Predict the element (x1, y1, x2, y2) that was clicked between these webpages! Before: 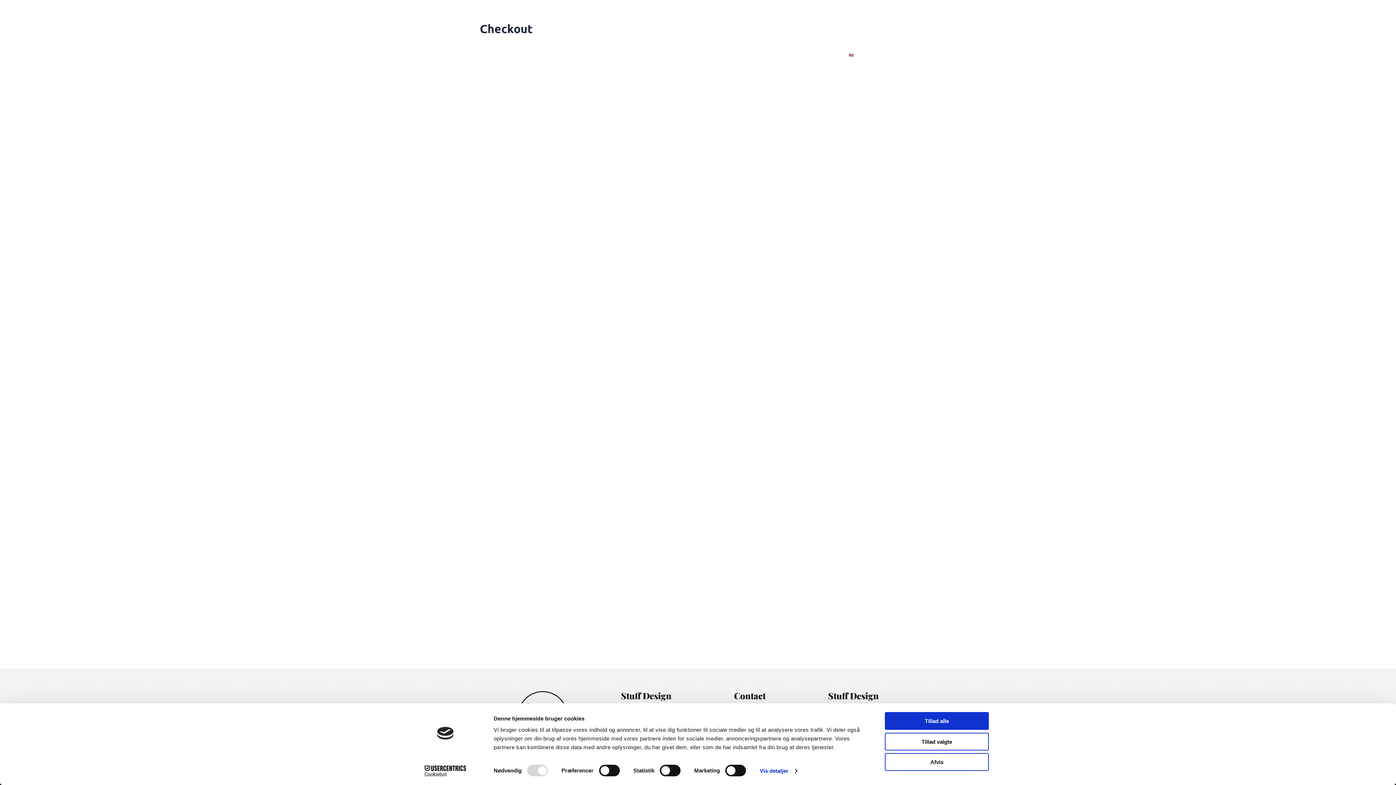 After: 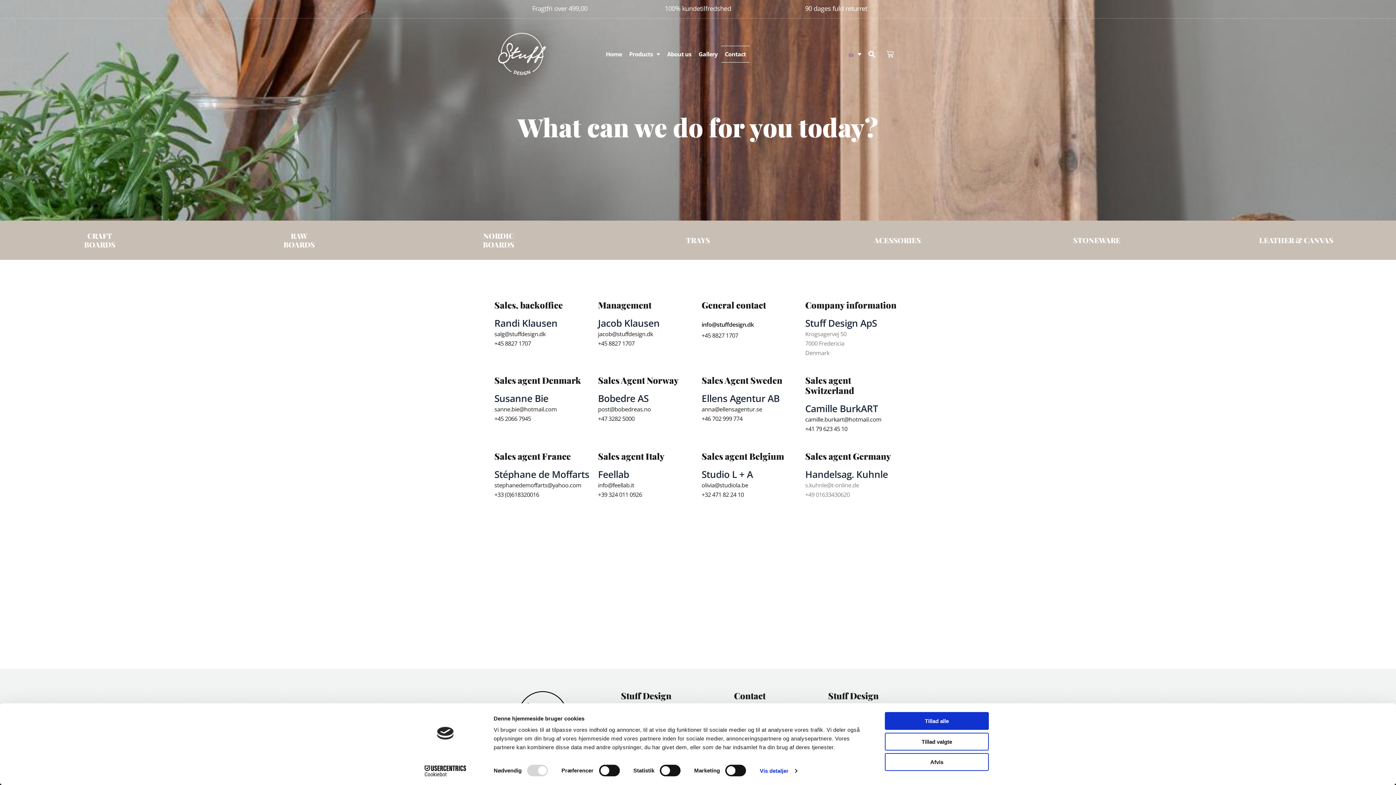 Action: label: Contact bbox: (717, 45, 746, 62)